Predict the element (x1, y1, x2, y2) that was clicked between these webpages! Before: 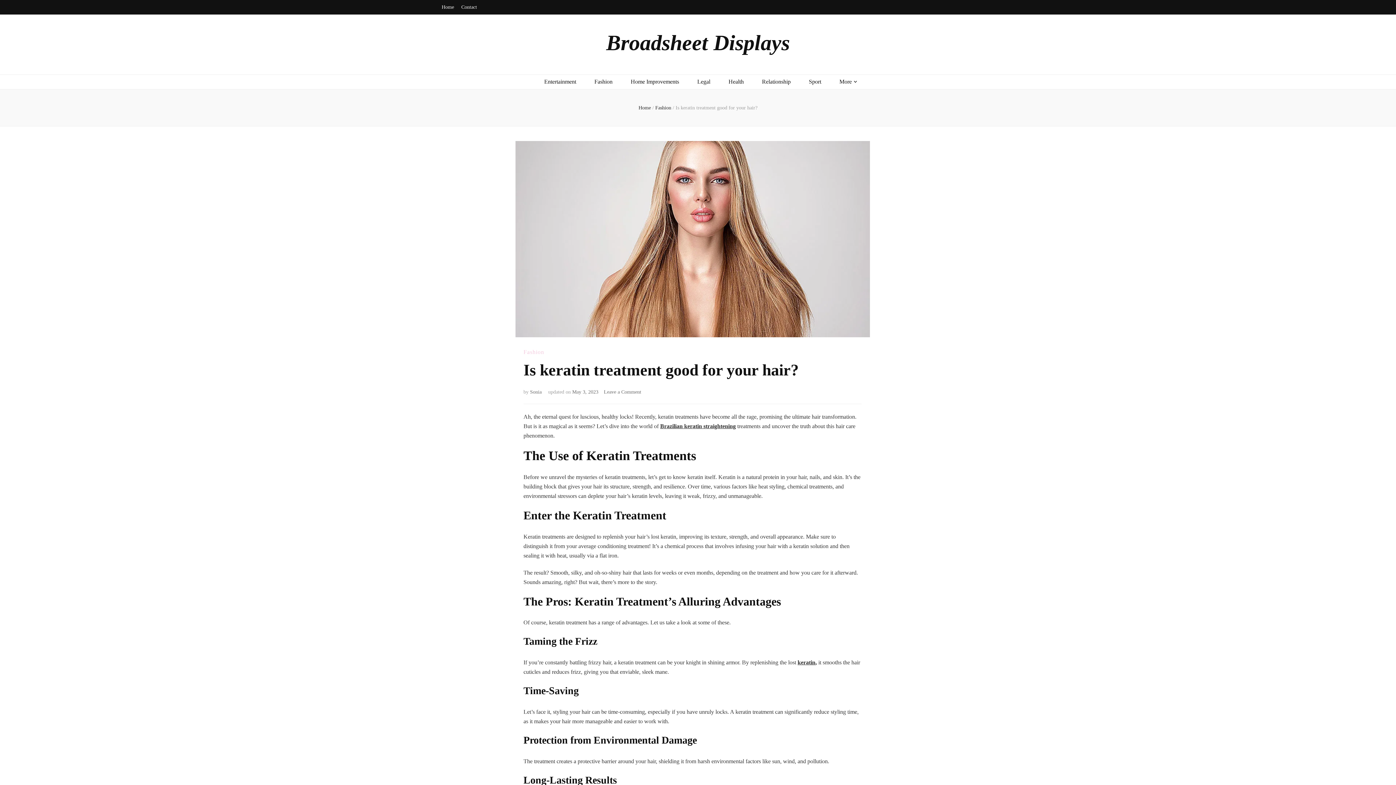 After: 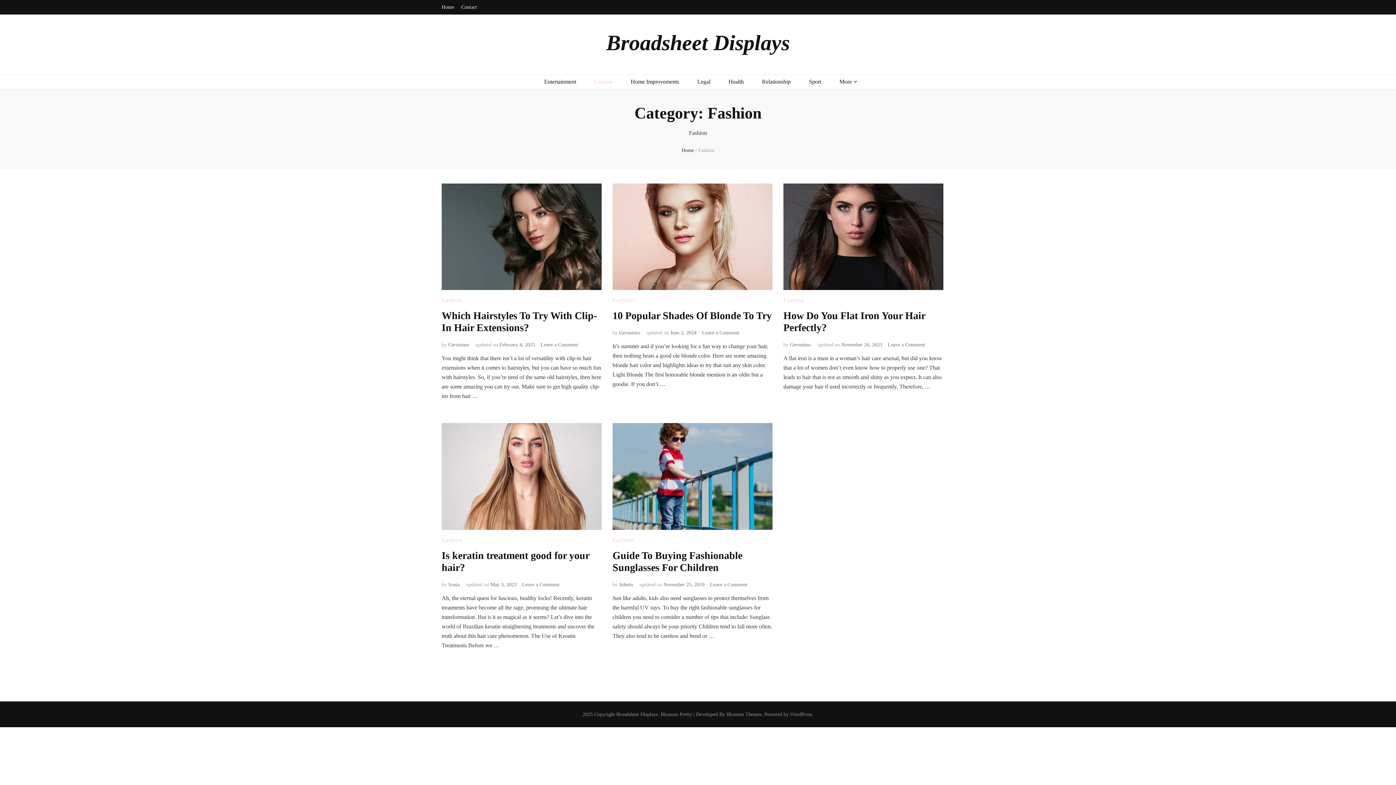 Action: bbox: (523, 349, 544, 355) label: Fashion